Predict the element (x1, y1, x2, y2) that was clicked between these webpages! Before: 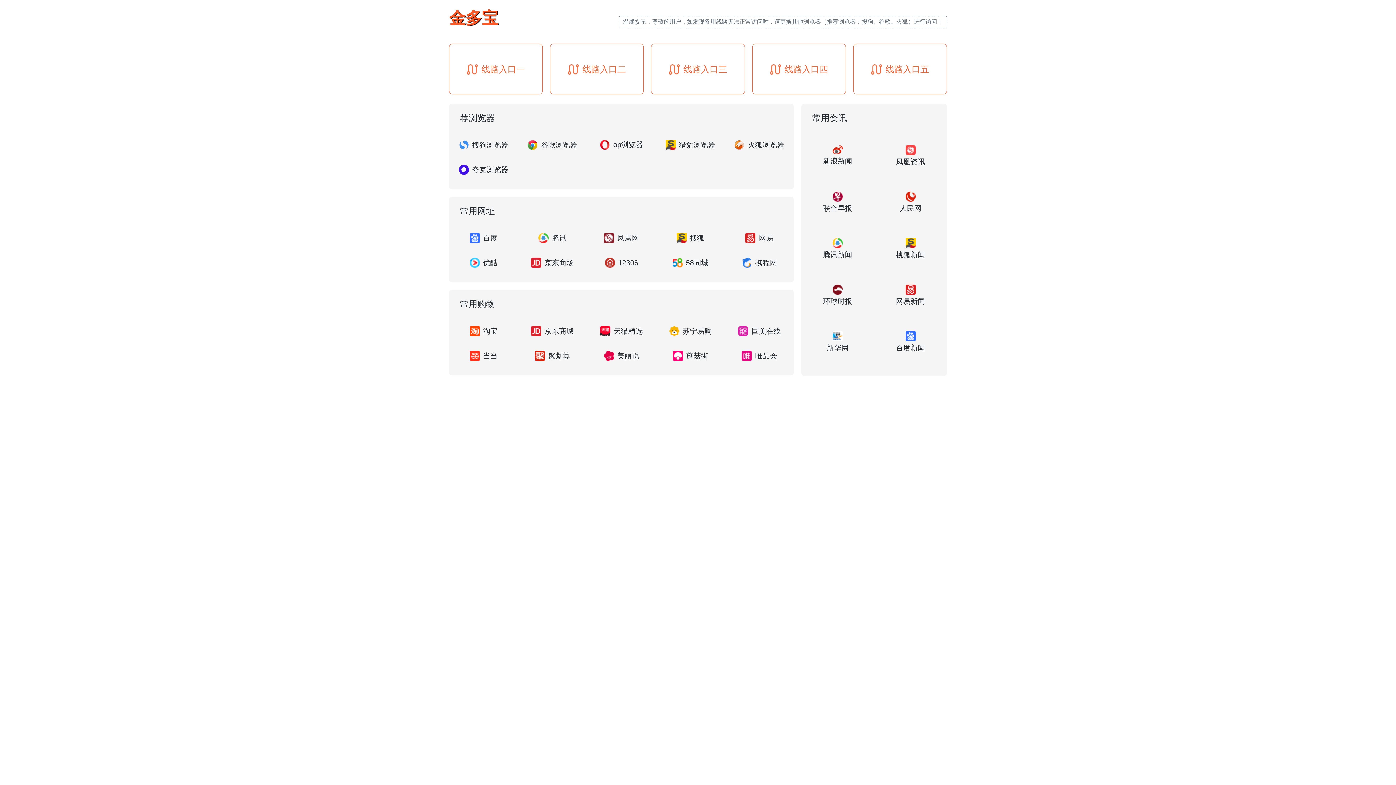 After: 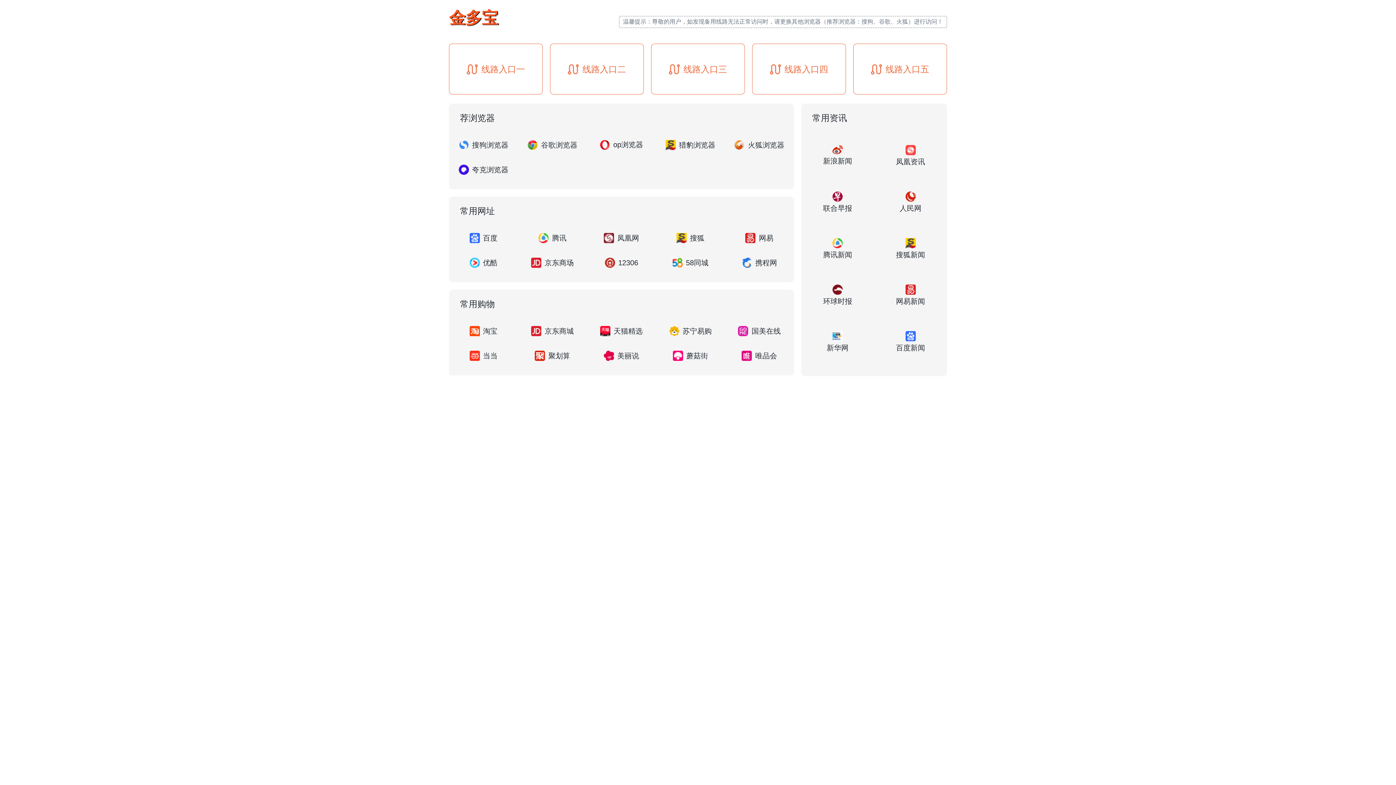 Action: bbox: (449, 343, 518, 368) label:  当当